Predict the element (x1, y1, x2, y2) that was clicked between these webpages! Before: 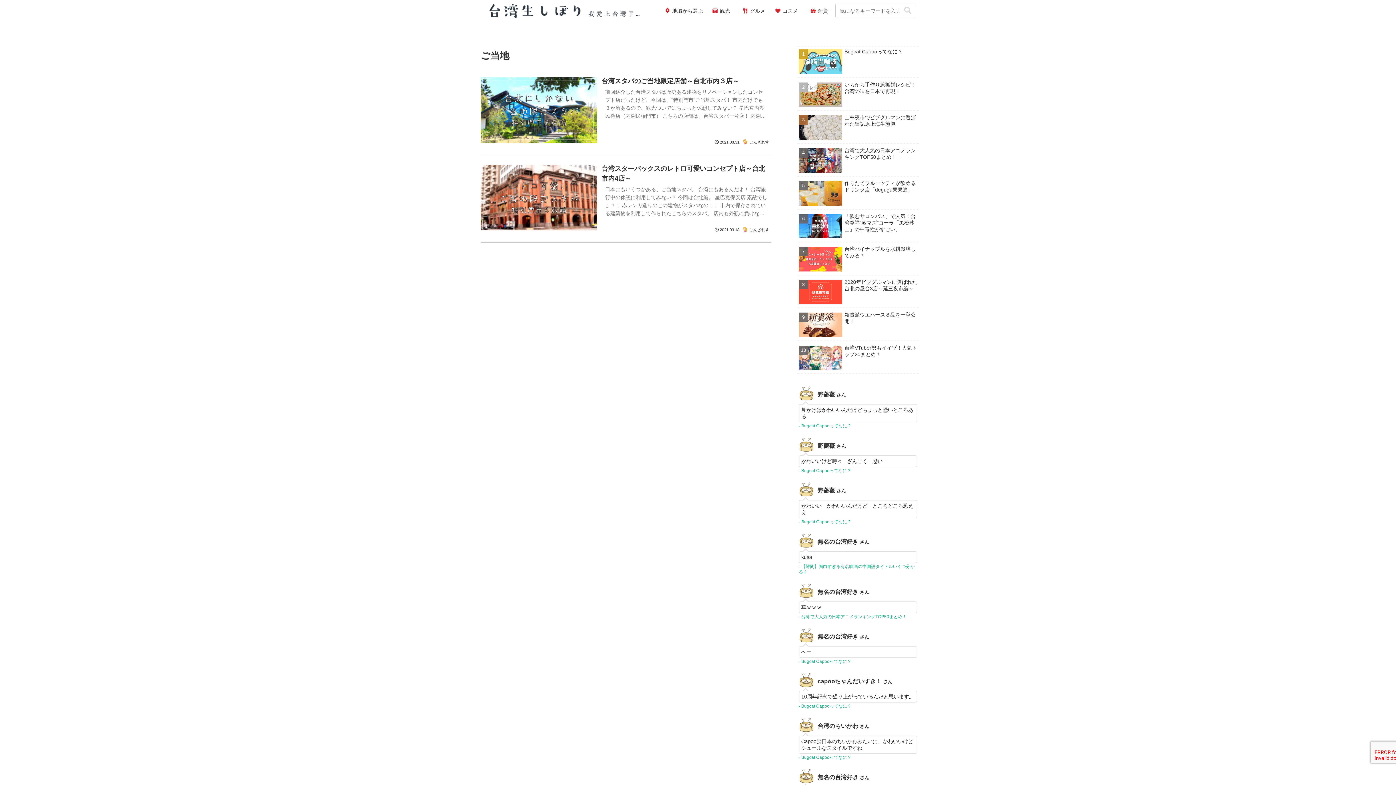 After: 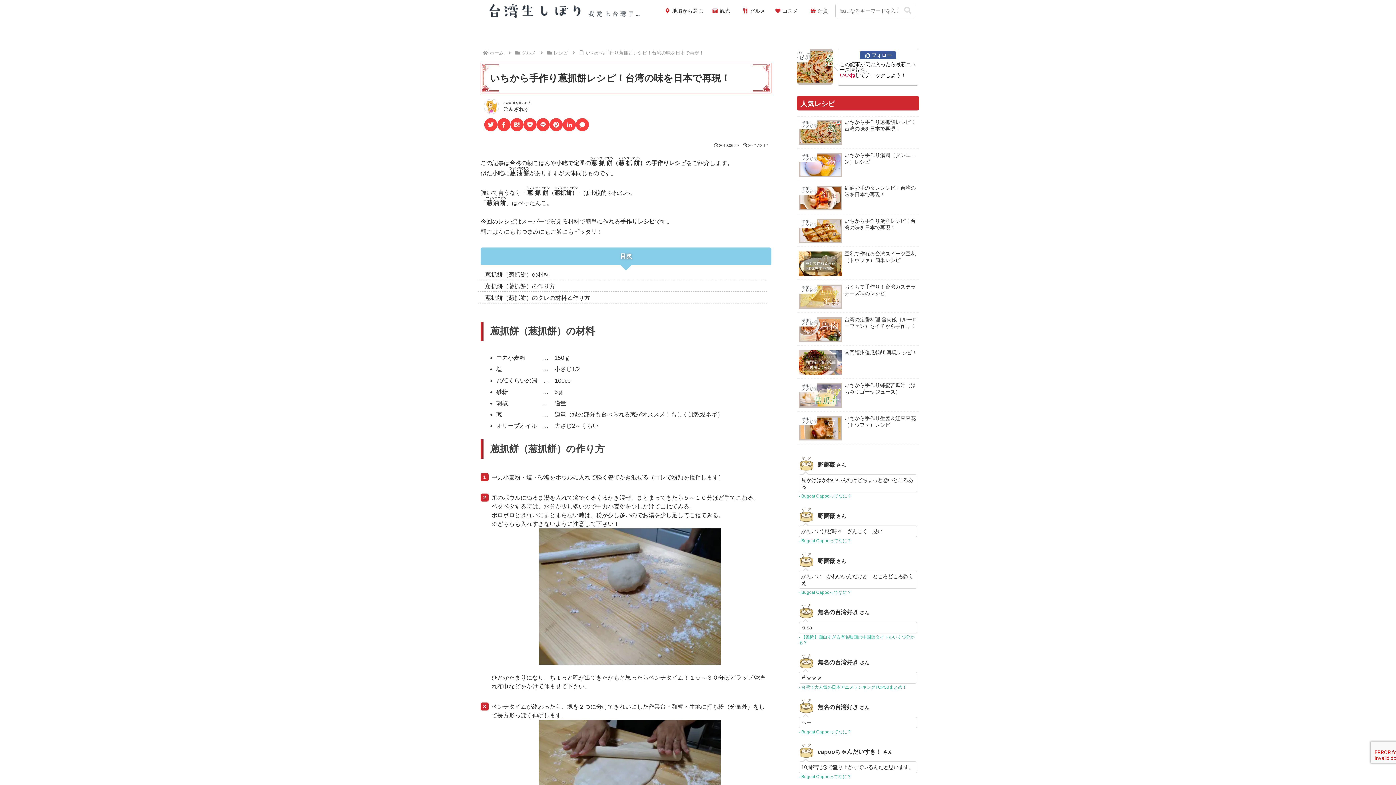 Action: label: いちから手作り蔥抓餅レシピ！台湾の味を日本で再現！ bbox: (797, 79, 919, 111)